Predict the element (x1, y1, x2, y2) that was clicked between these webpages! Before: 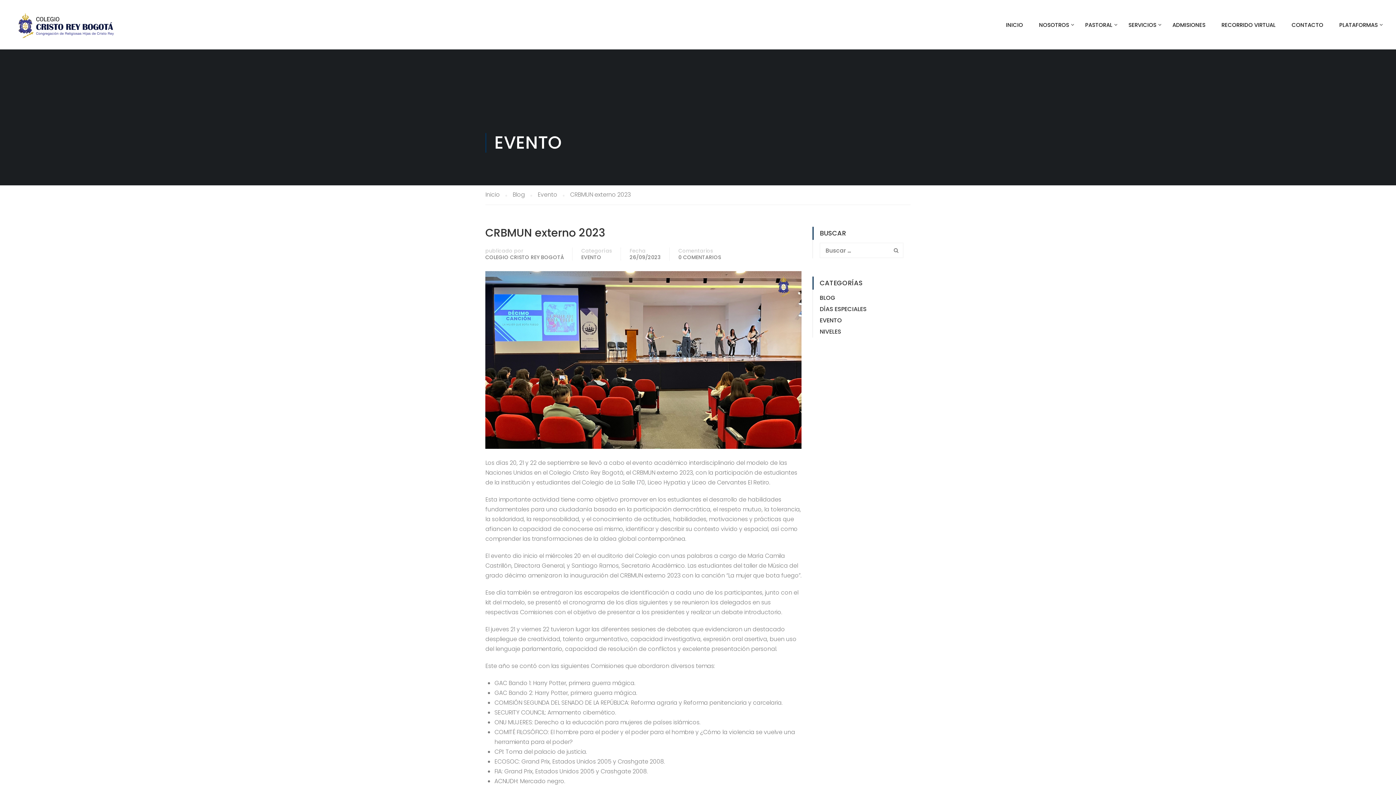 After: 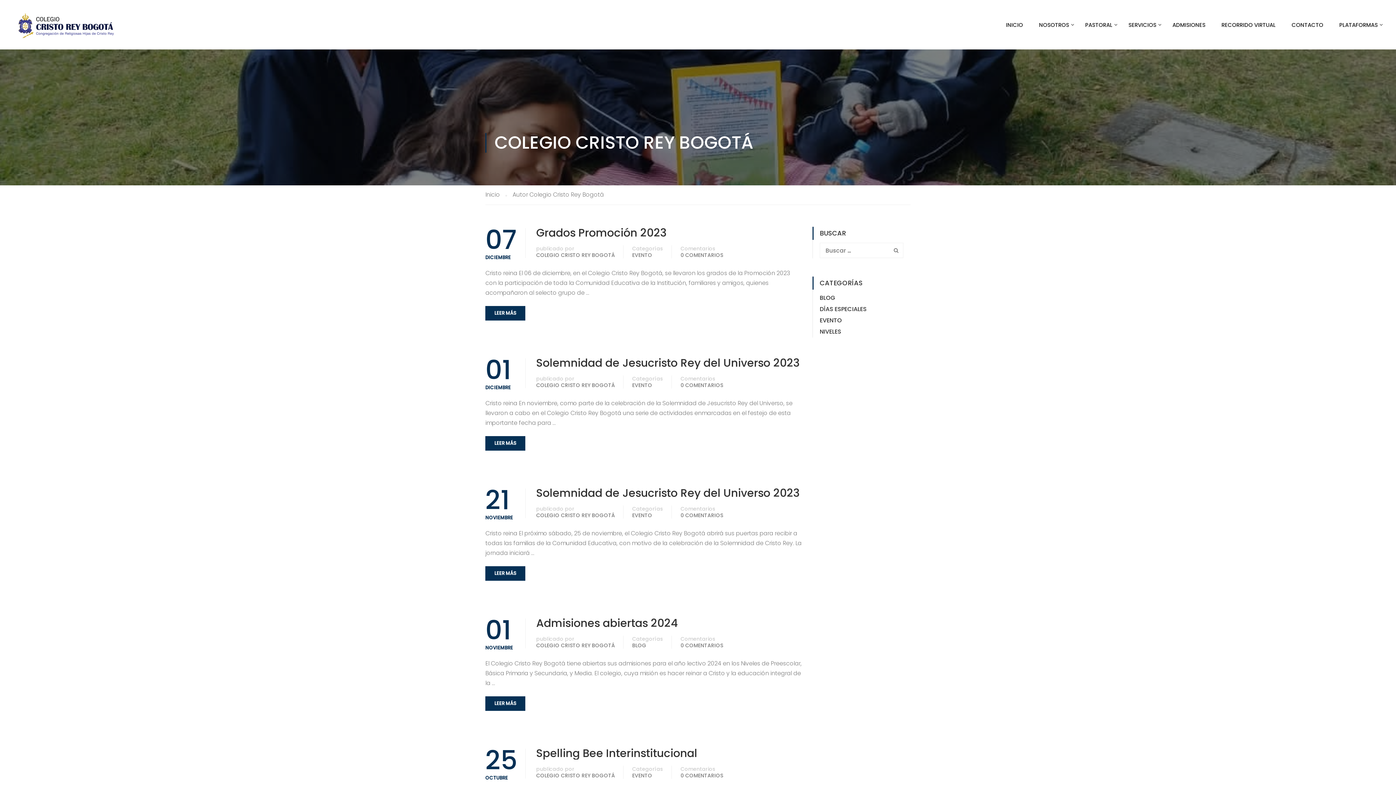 Action: label: COLEGIO CRISTO REY BOGOTÁ bbox: (485, 254, 564, 260)